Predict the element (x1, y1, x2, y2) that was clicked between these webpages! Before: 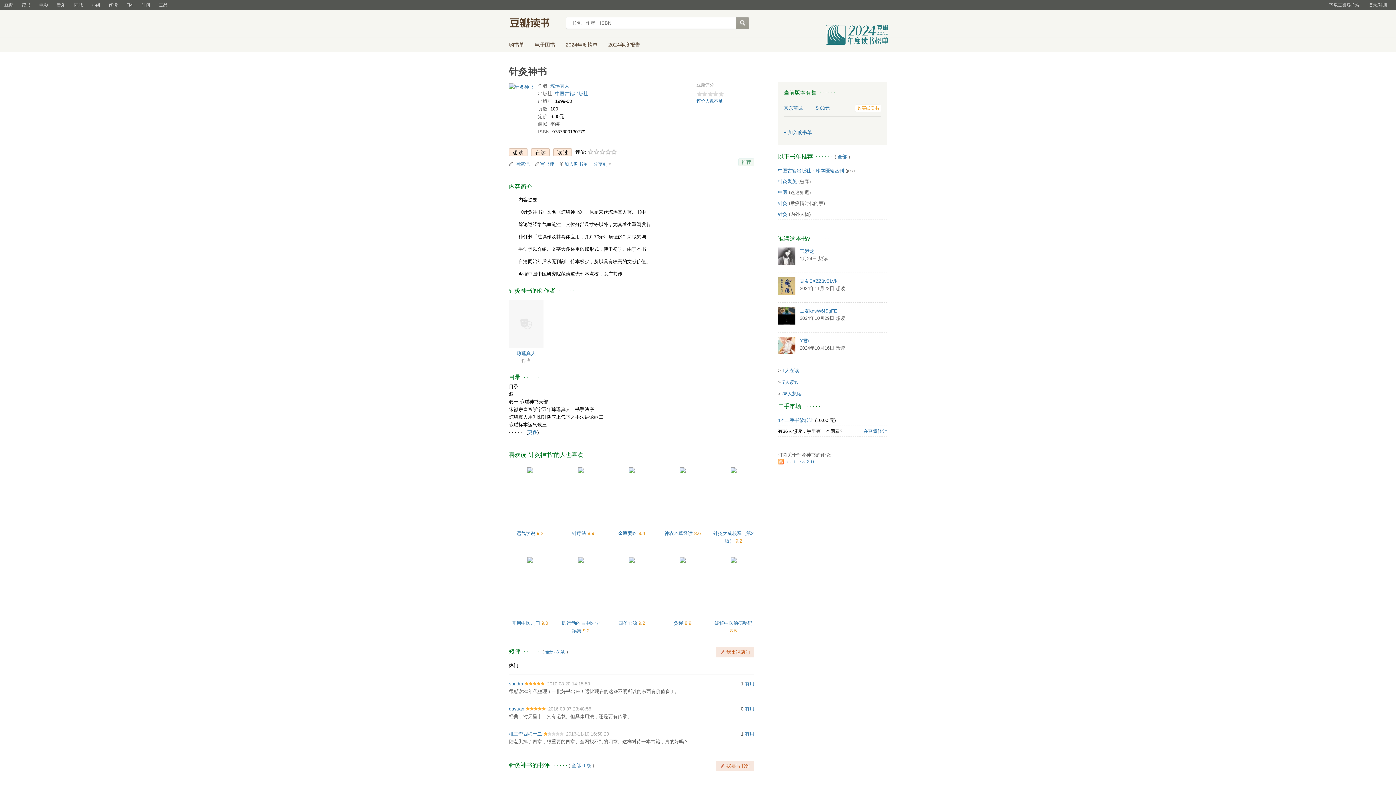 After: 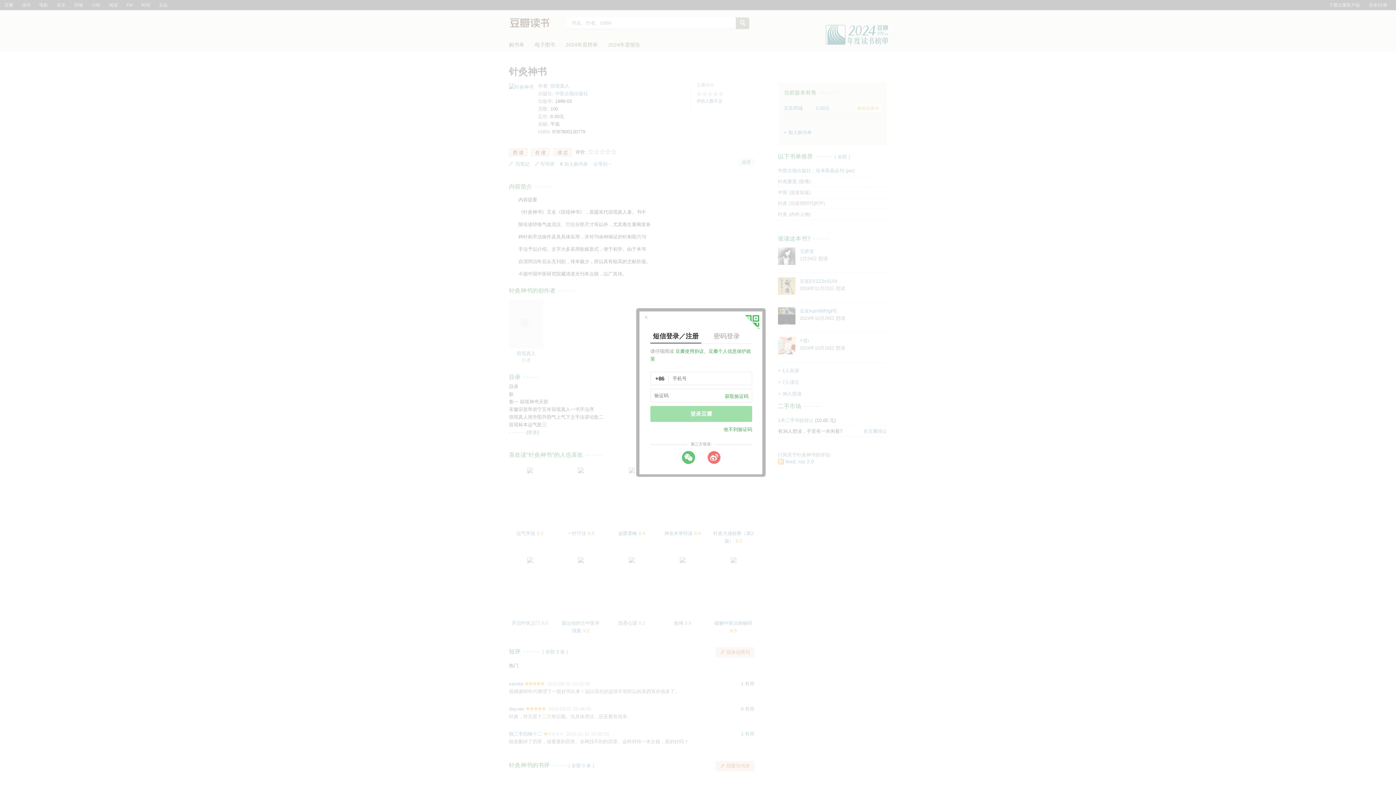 Action: label: 加入购书单 bbox: (564, 161, 588, 166)